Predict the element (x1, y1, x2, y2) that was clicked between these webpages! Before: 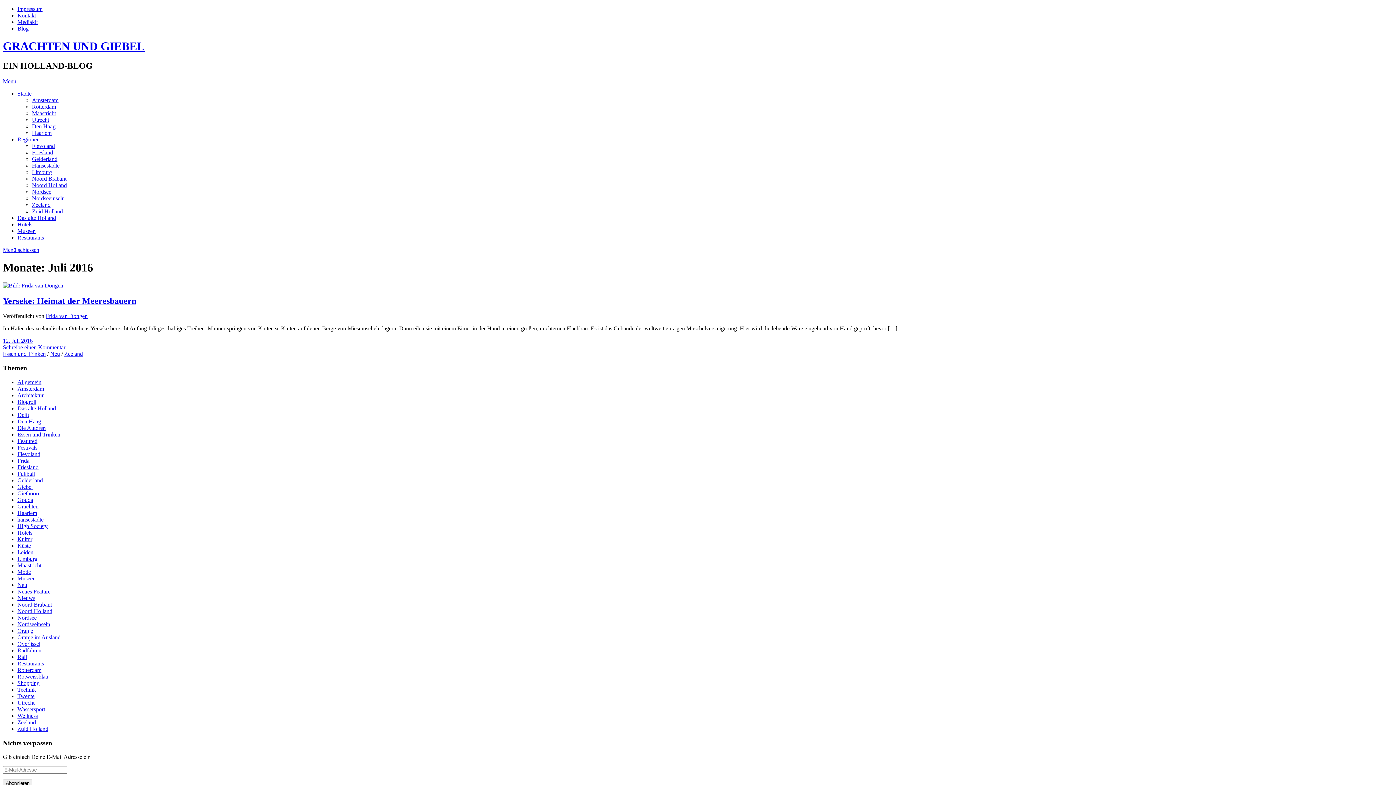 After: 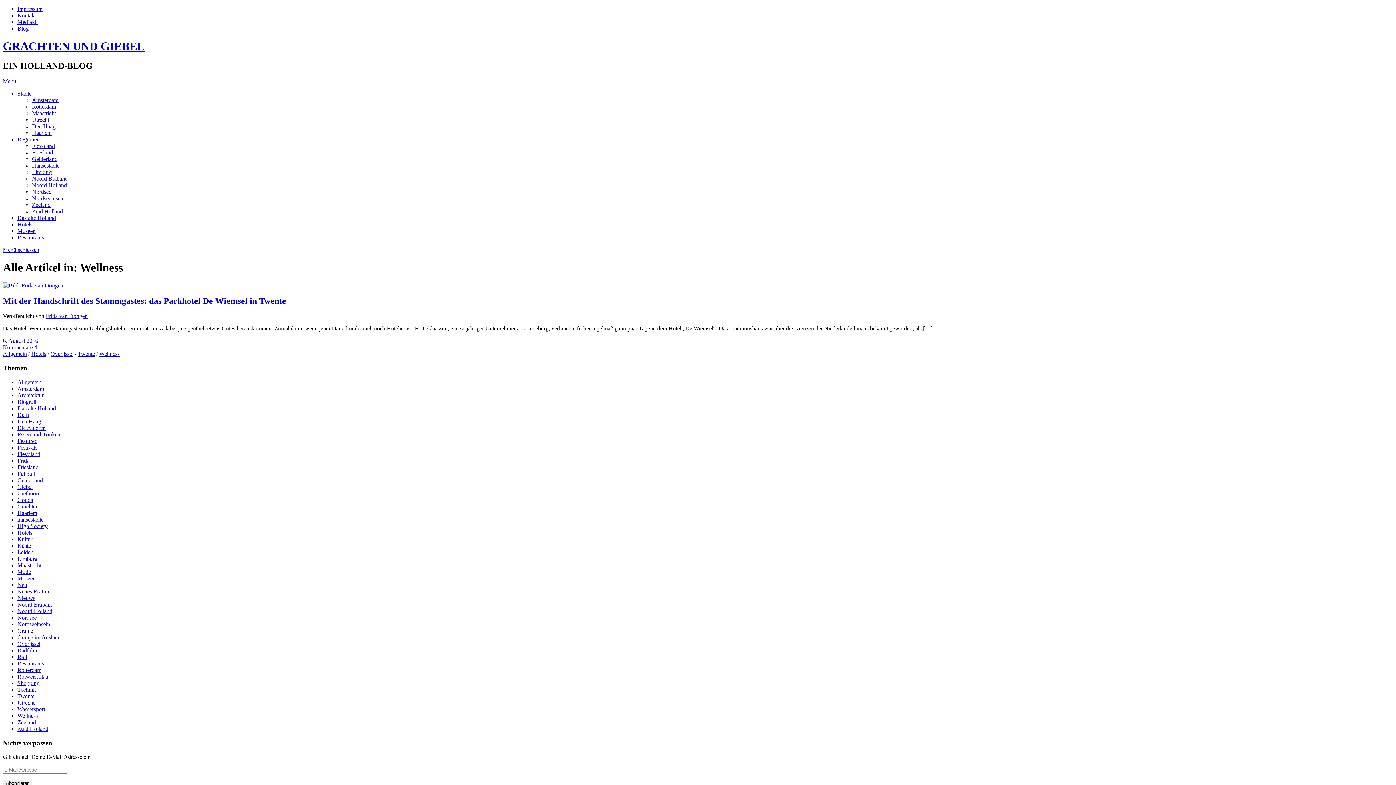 Action: label: Wellness bbox: (17, 713, 37, 719)